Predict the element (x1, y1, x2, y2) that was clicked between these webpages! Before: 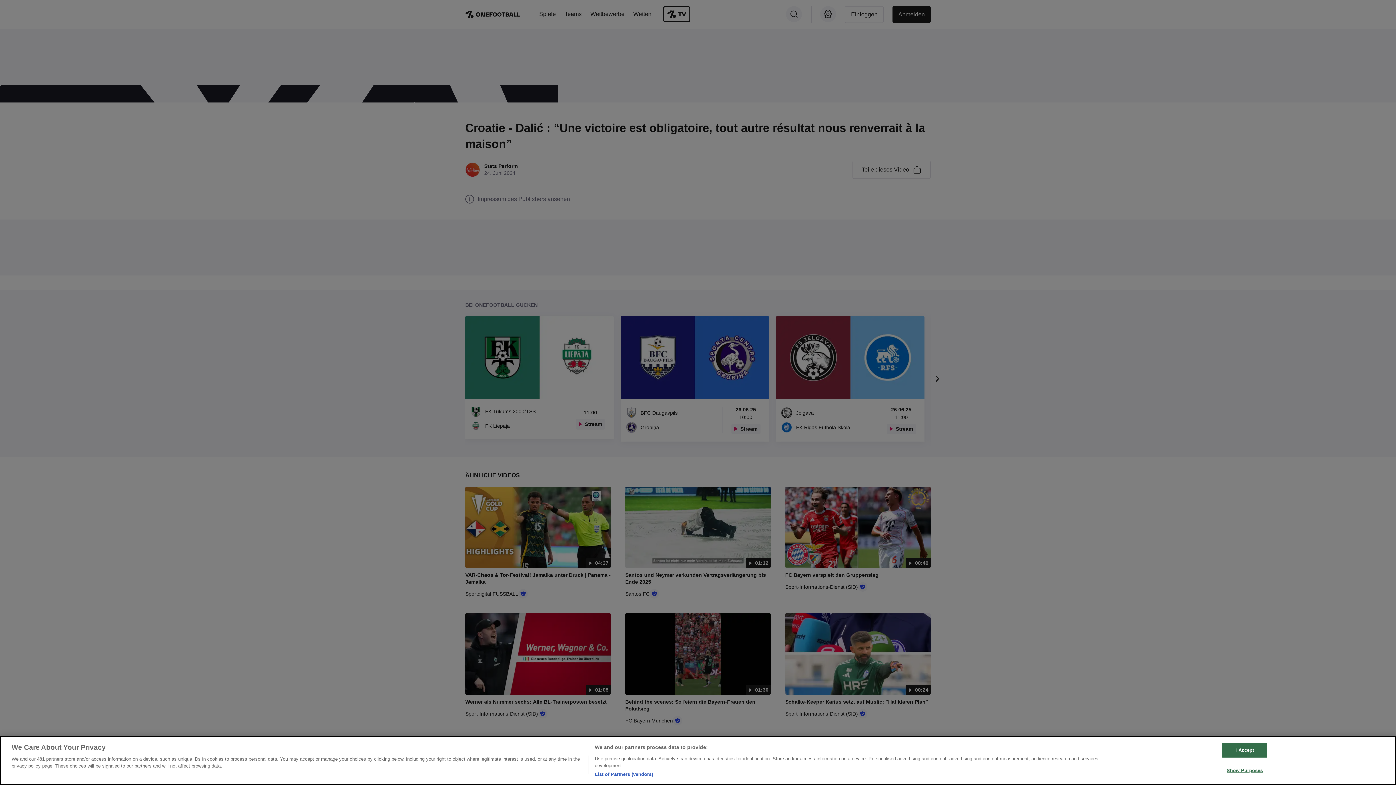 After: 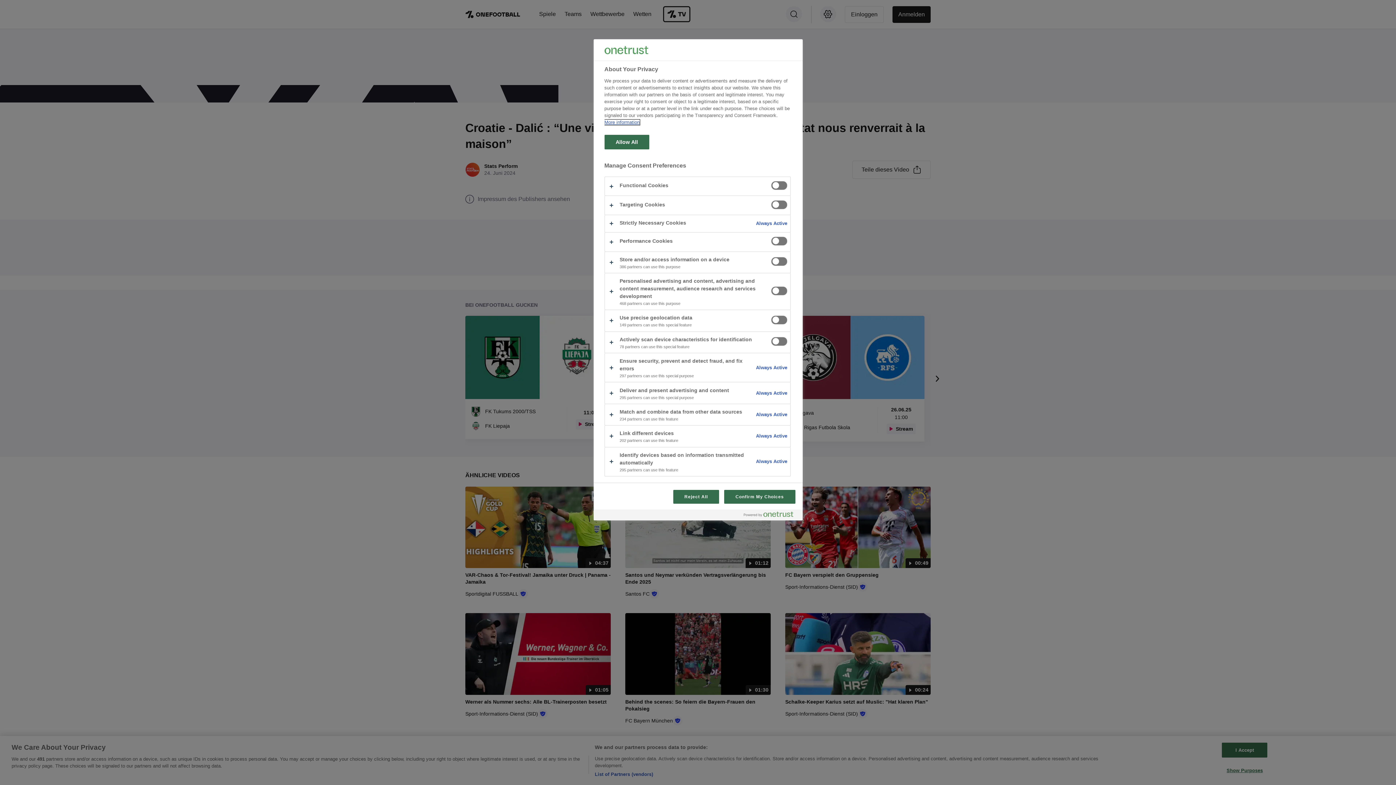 Action: label: Show Purposes bbox: (1222, 763, 1267, 777)